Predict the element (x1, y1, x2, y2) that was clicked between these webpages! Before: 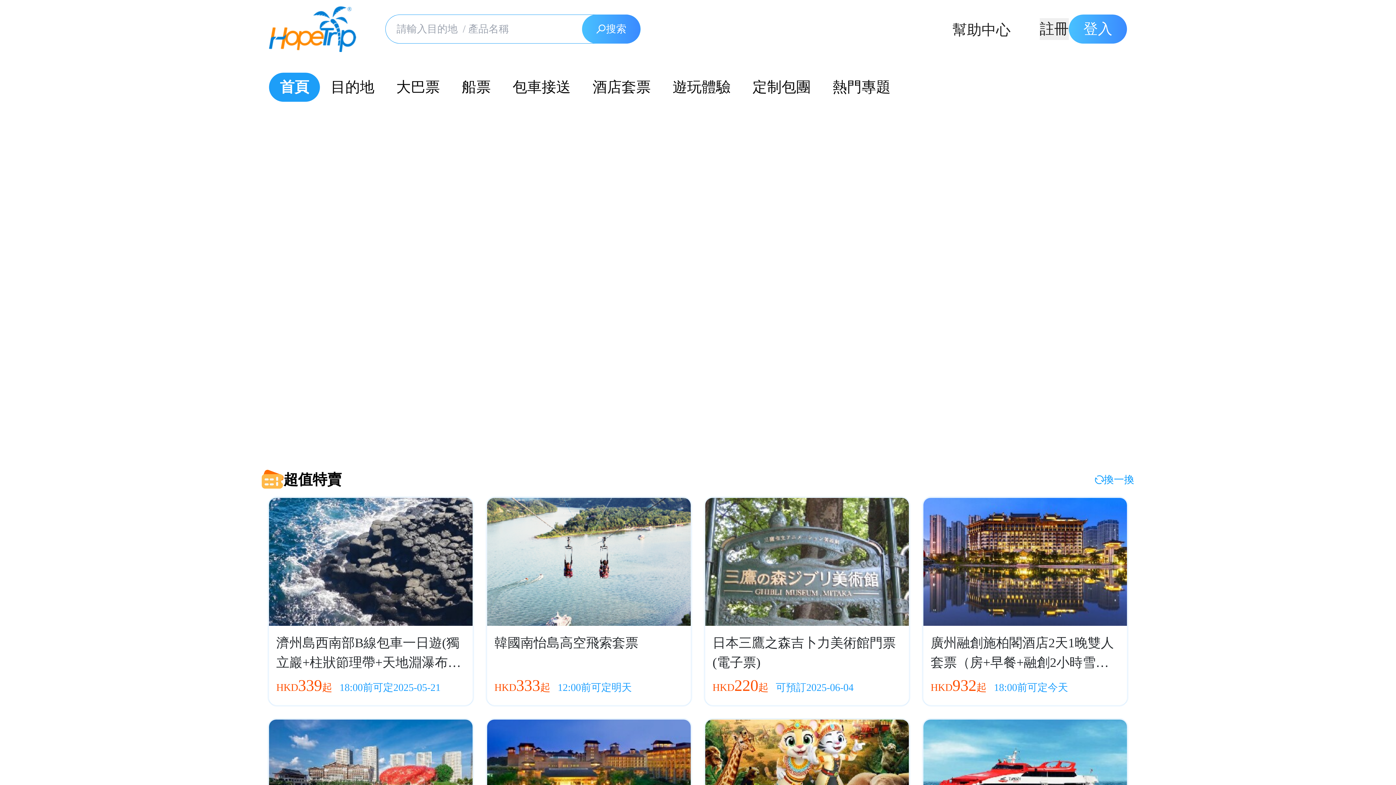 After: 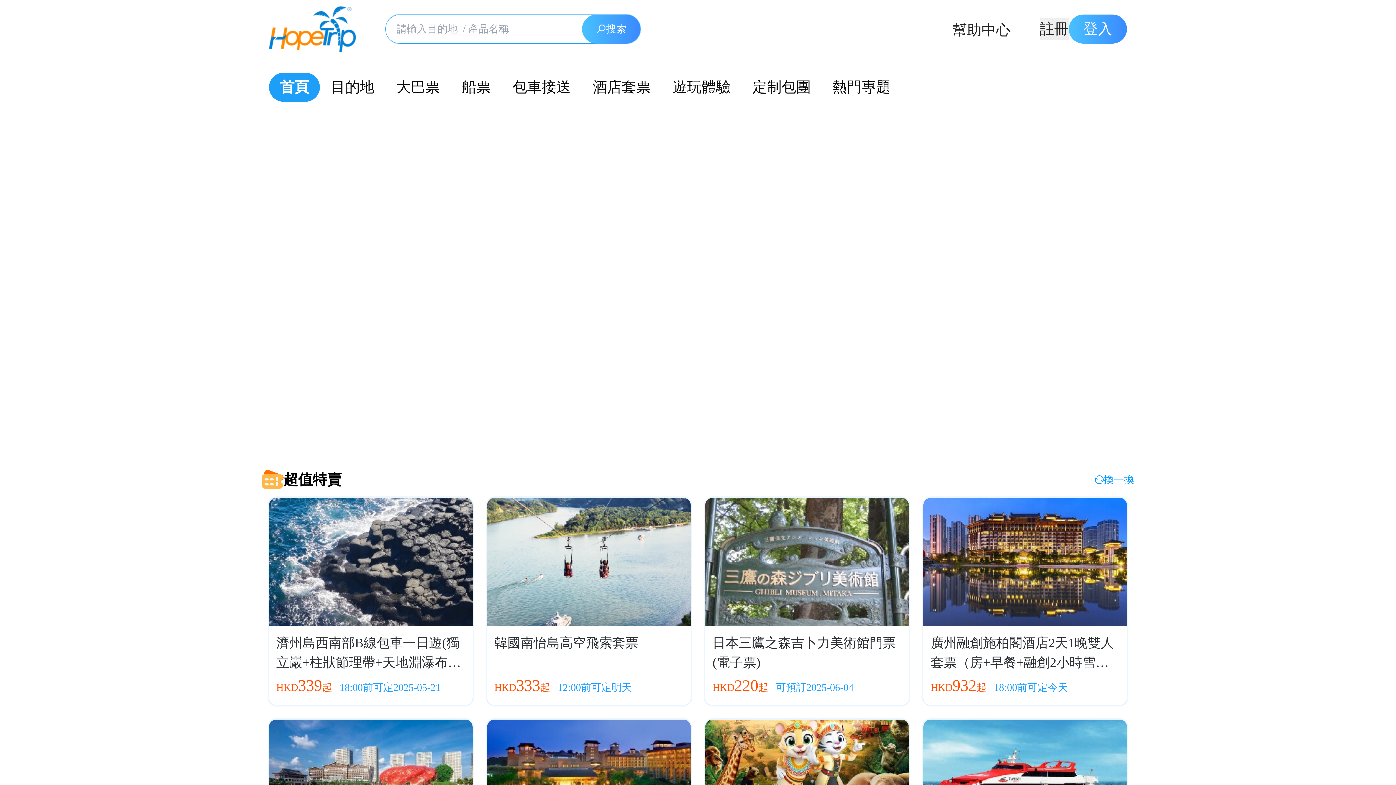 Action: bbox: (582, 14, 640, 43) label: 搜索